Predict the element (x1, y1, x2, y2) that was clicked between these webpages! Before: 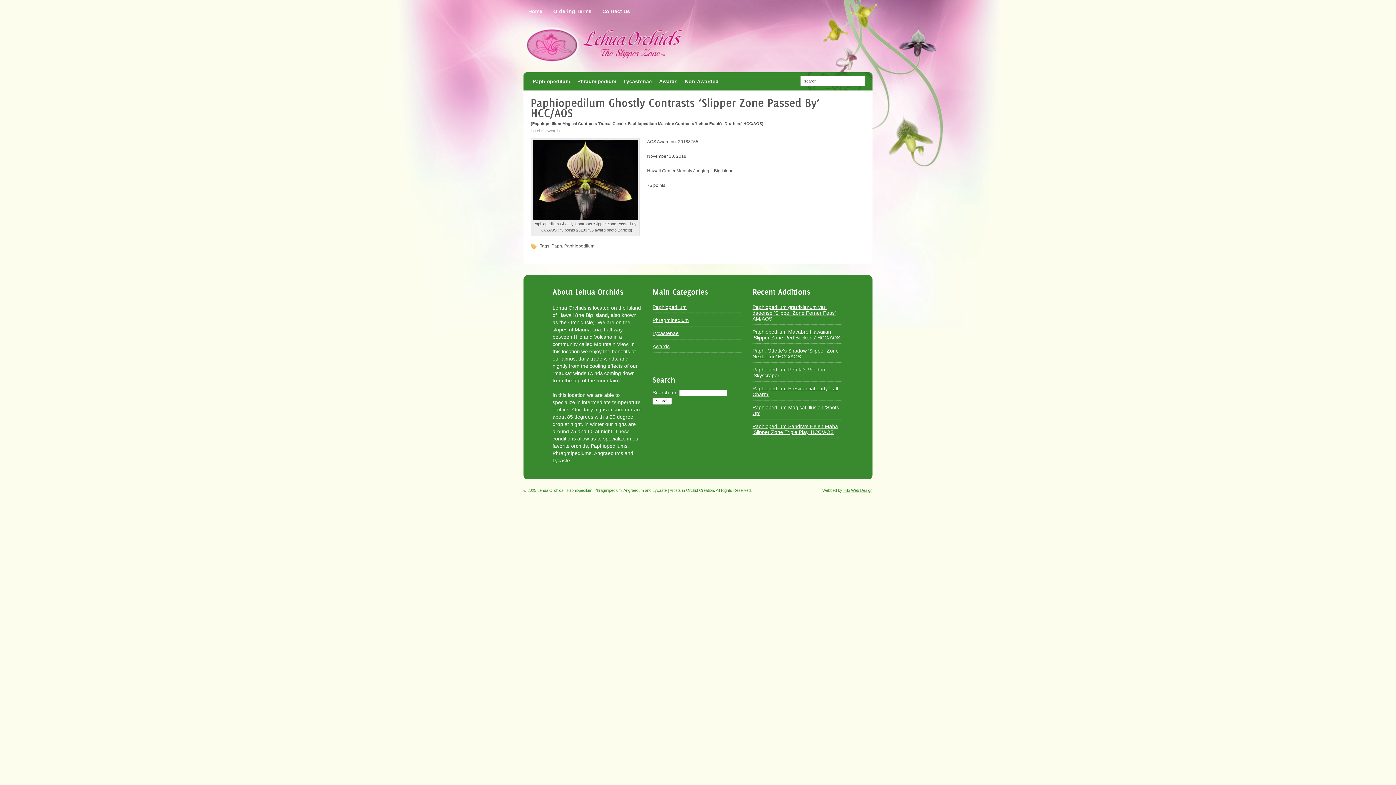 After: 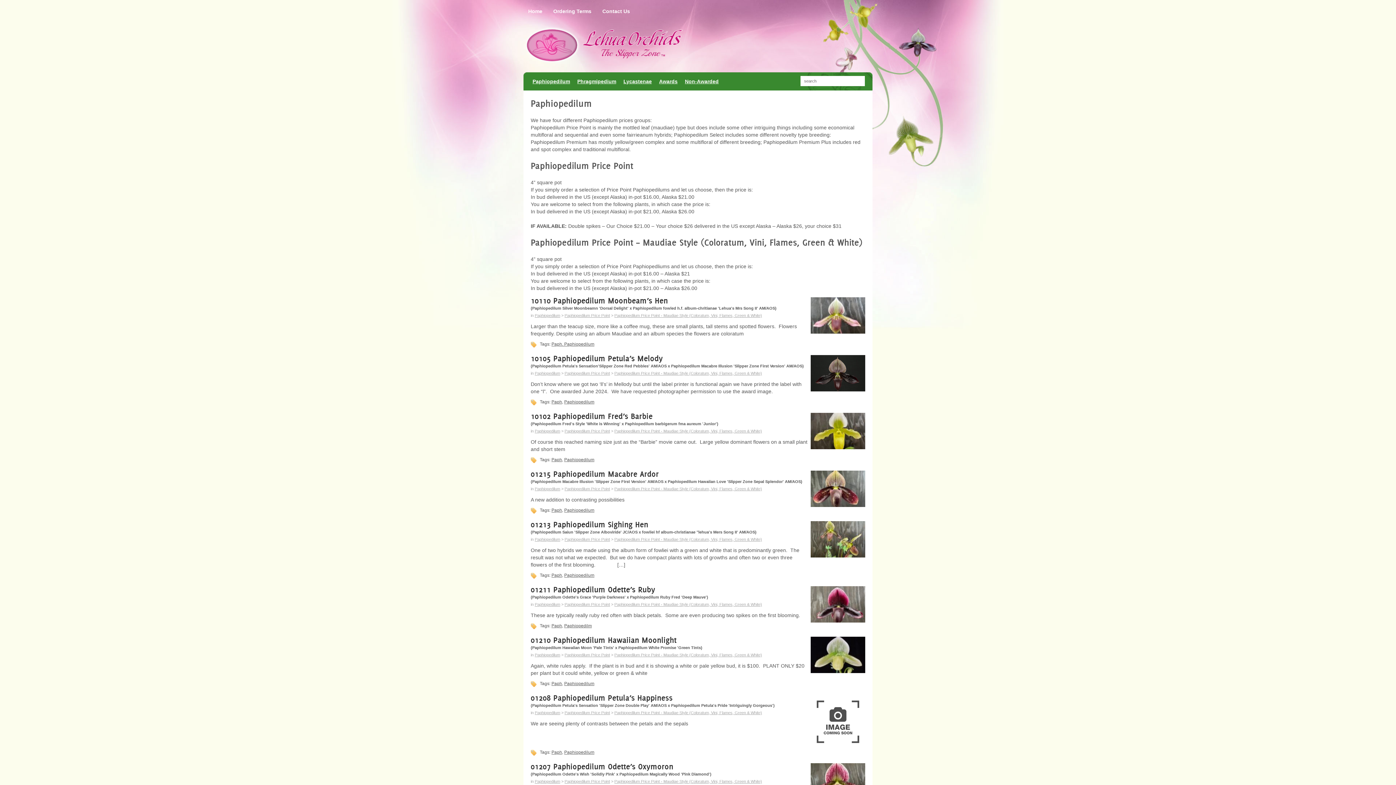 Action: bbox: (652, 304, 686, 310) label: Paphiopedilum